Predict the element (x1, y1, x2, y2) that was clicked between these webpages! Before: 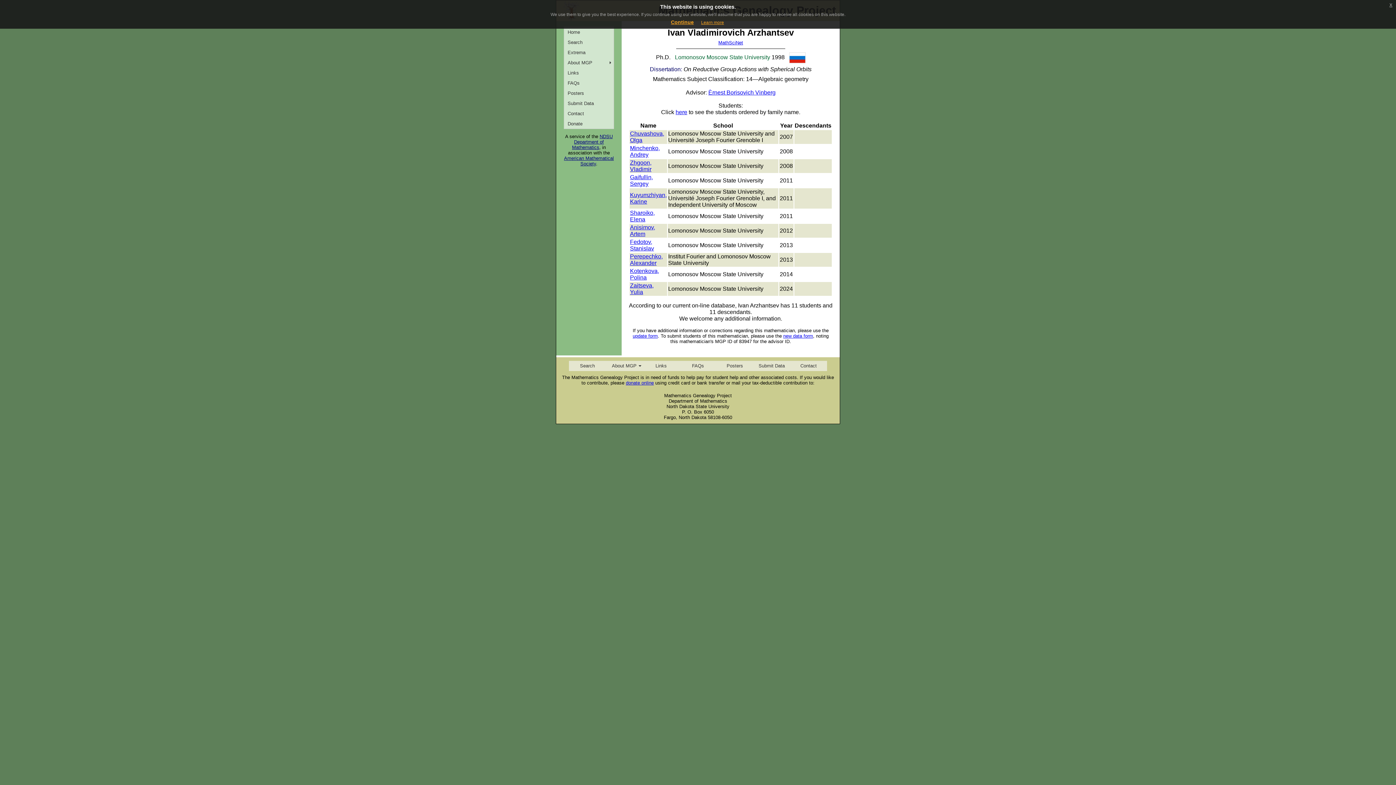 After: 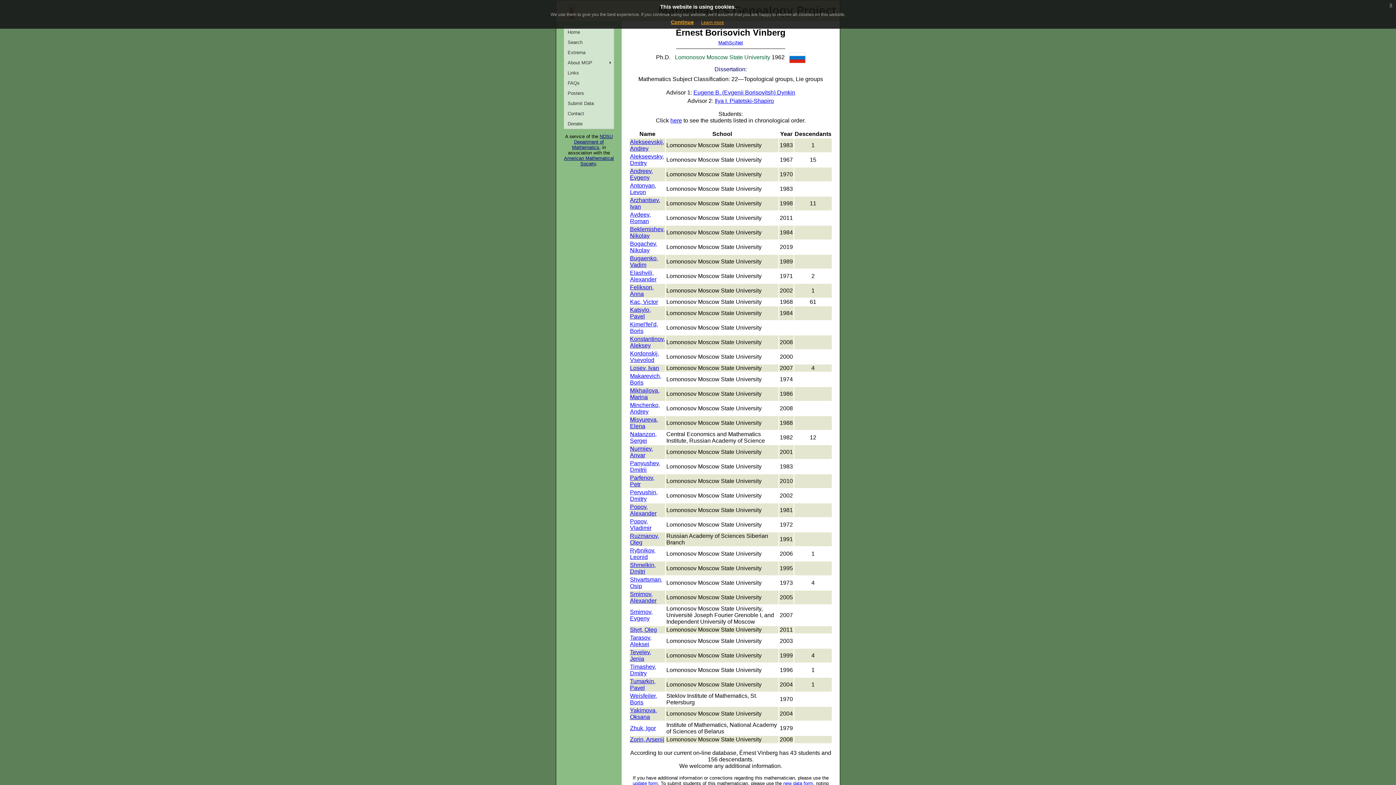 Action: label: Èrnest Borisovich Vinberg bbox: (708, 89, 775, 95)